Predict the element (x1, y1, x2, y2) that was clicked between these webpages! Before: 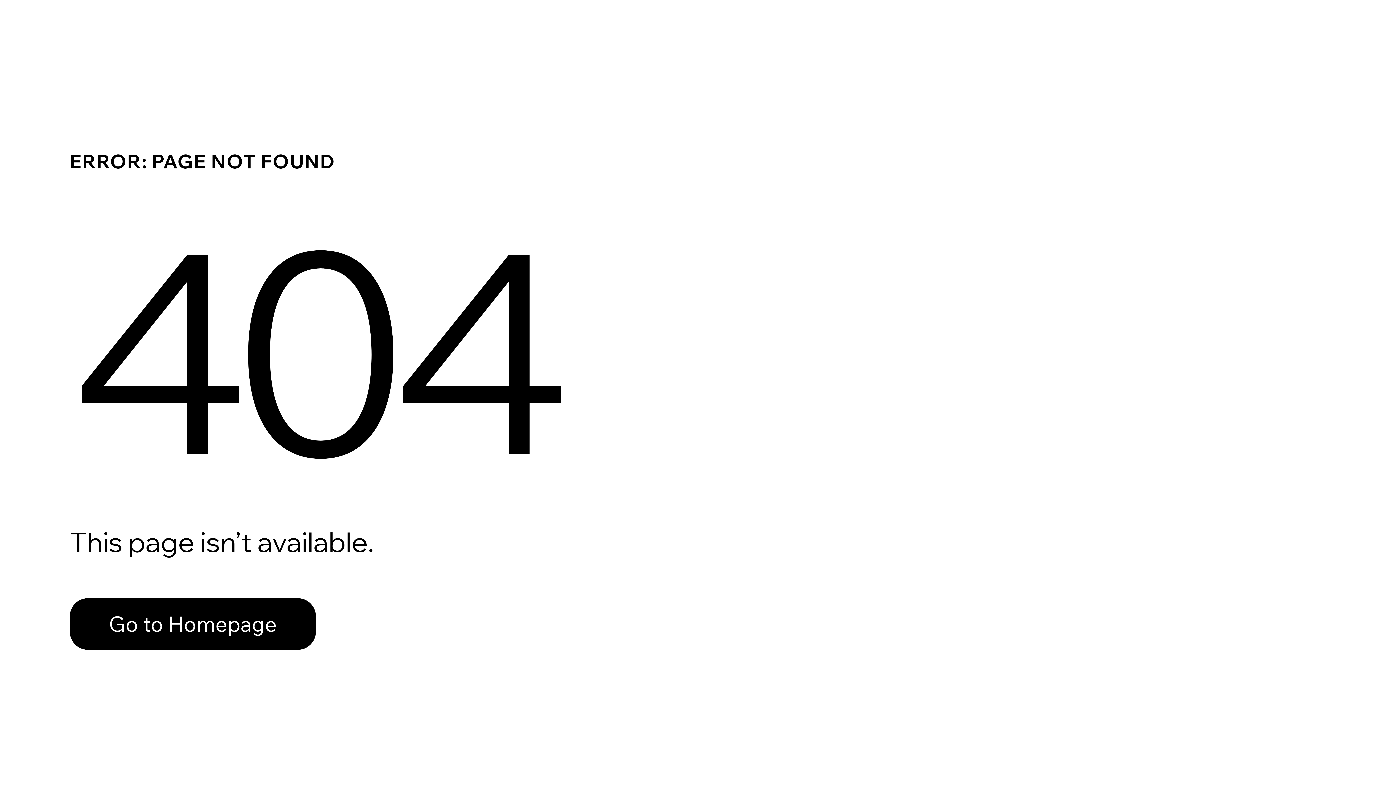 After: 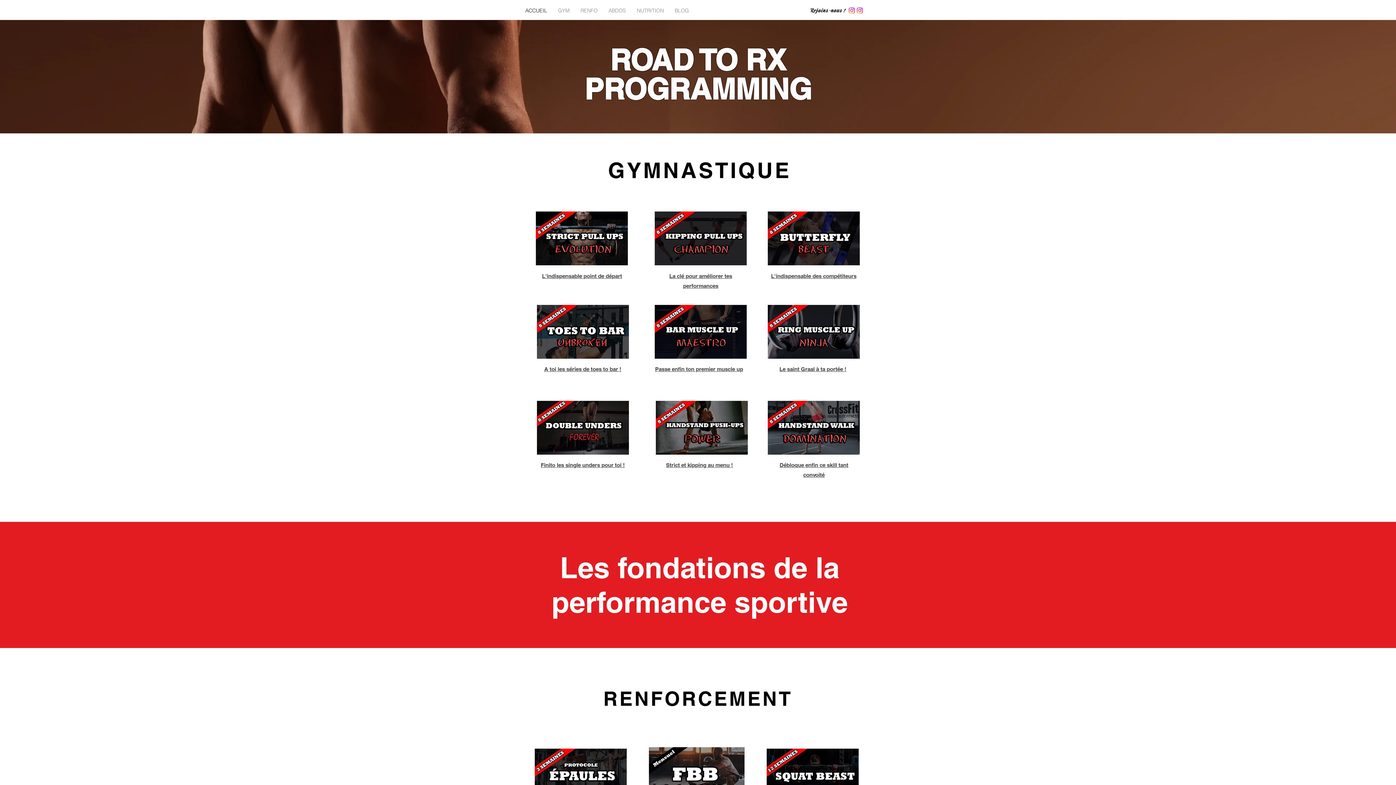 Action: bbox: (69, 598, 316, 650) label: Go to Homepage